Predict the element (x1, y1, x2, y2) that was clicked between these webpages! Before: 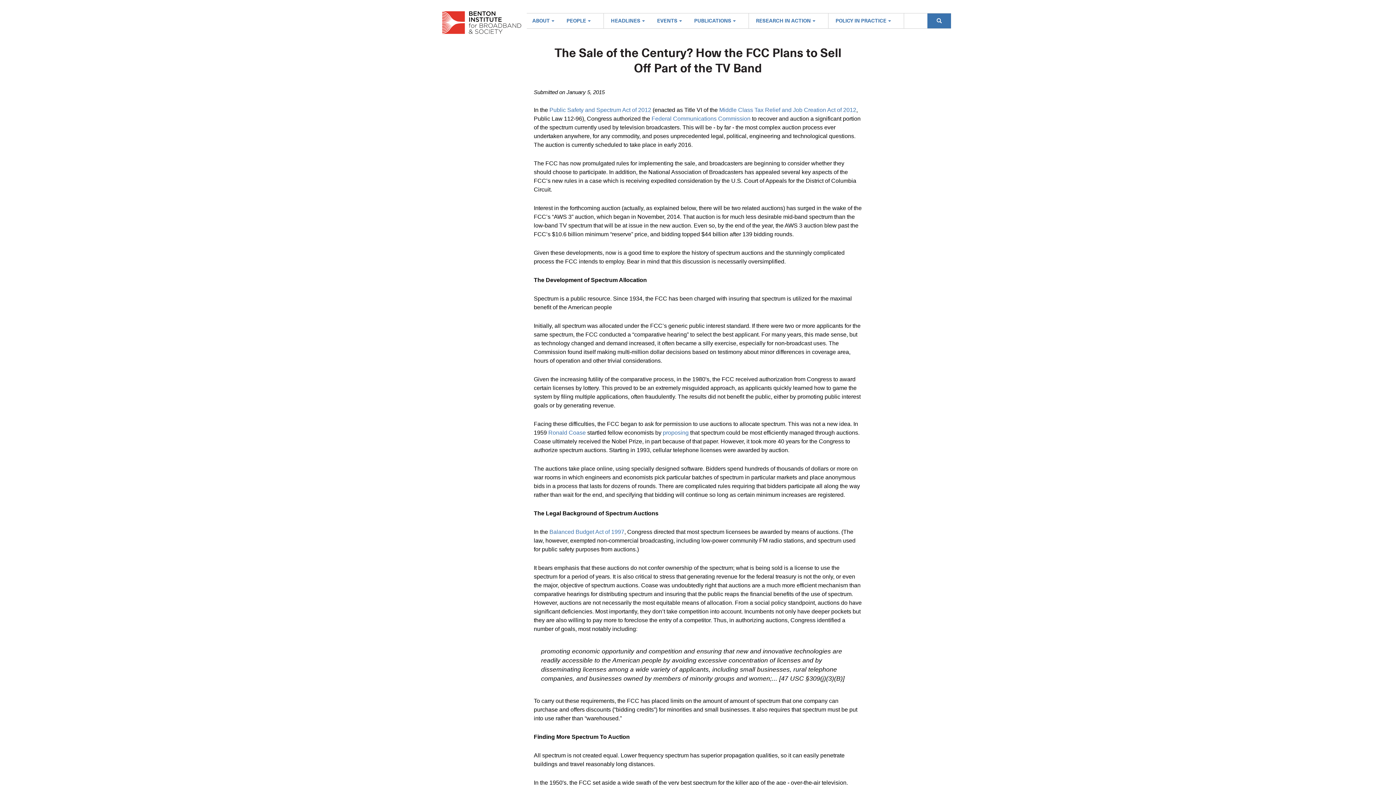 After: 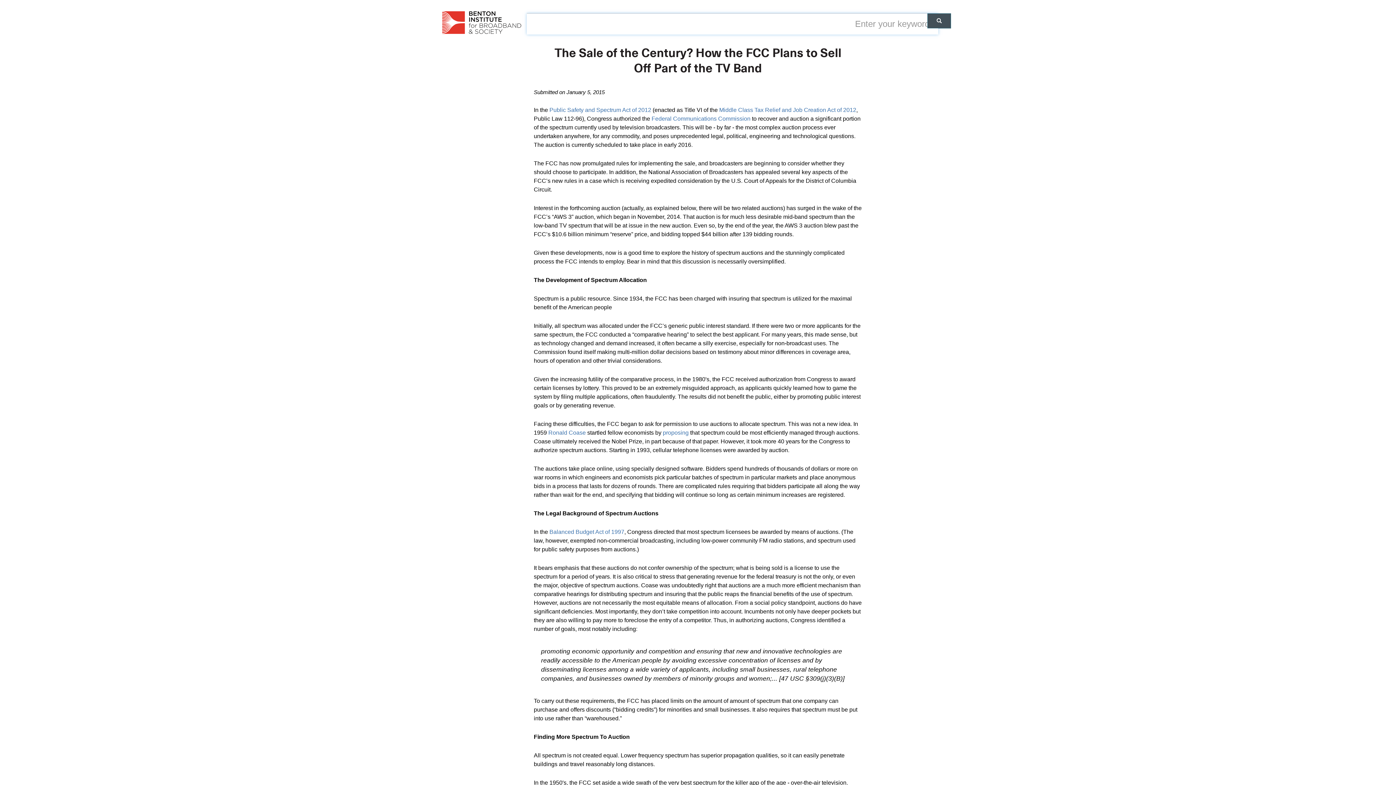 Action: bbox: (927, 13, 951, 28)